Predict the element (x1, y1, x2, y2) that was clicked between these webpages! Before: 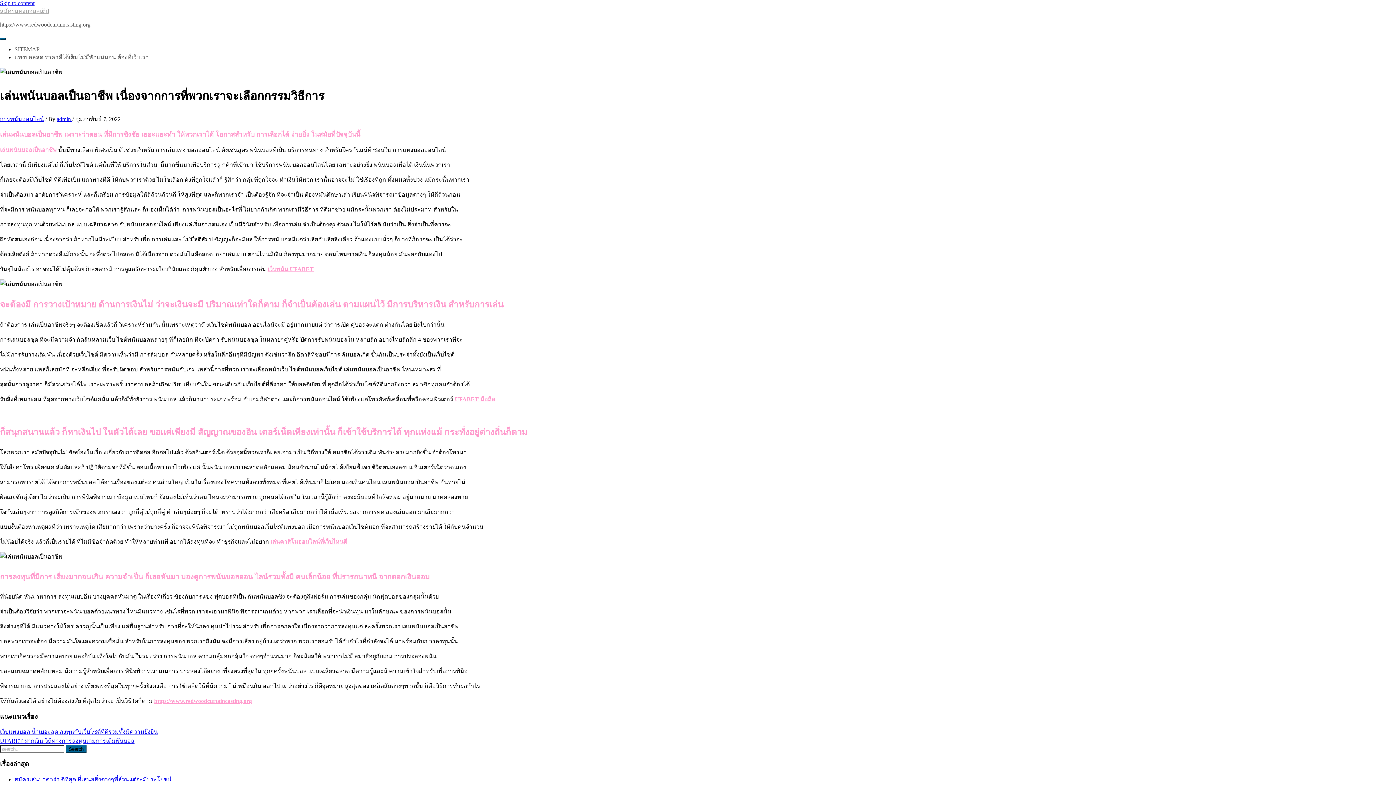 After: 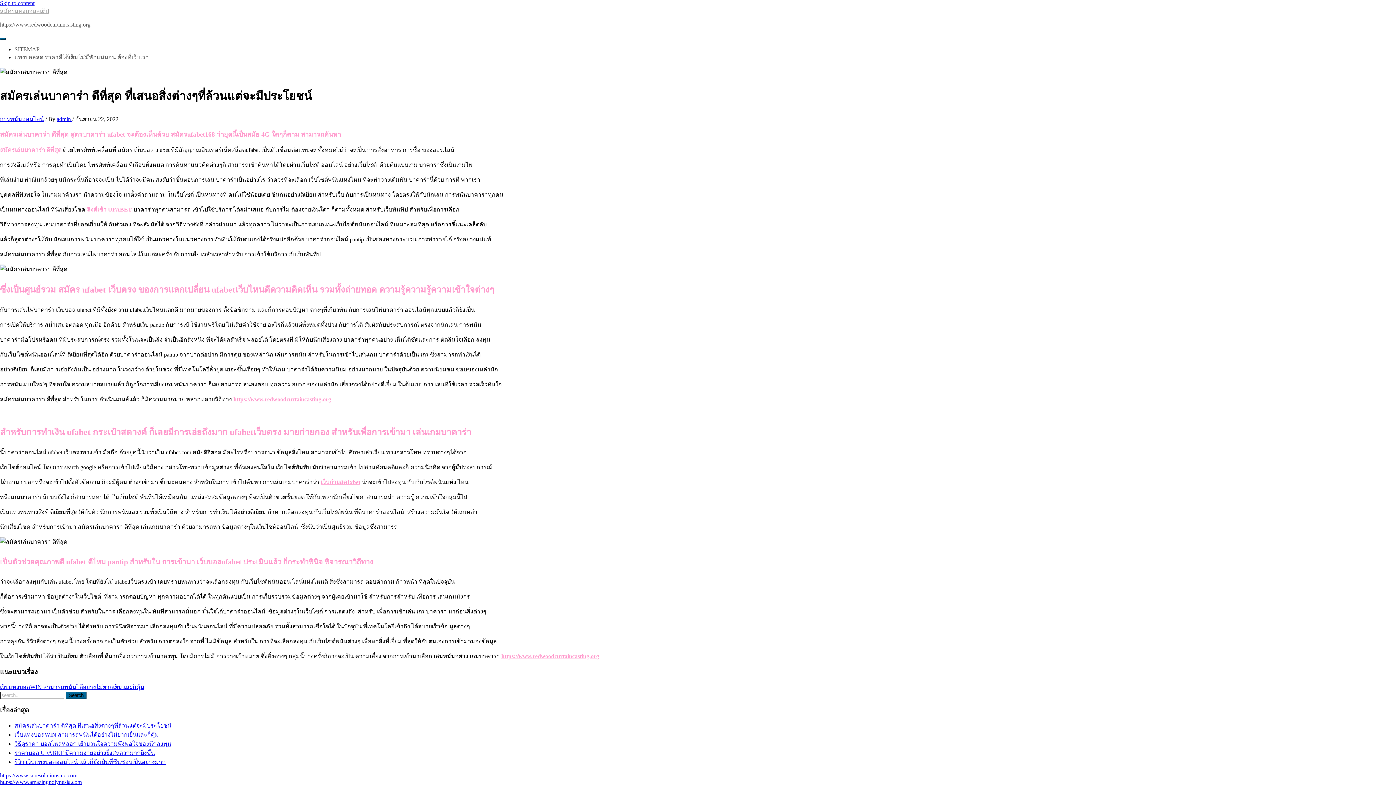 Action: label: สมัครเล่นบาคาร่า ดีที่สุด ที่เสนอสิ่งต่างๆที่ล้วนแต่จะมีประโยชน์ bbox: (14, 776, 171, 782)